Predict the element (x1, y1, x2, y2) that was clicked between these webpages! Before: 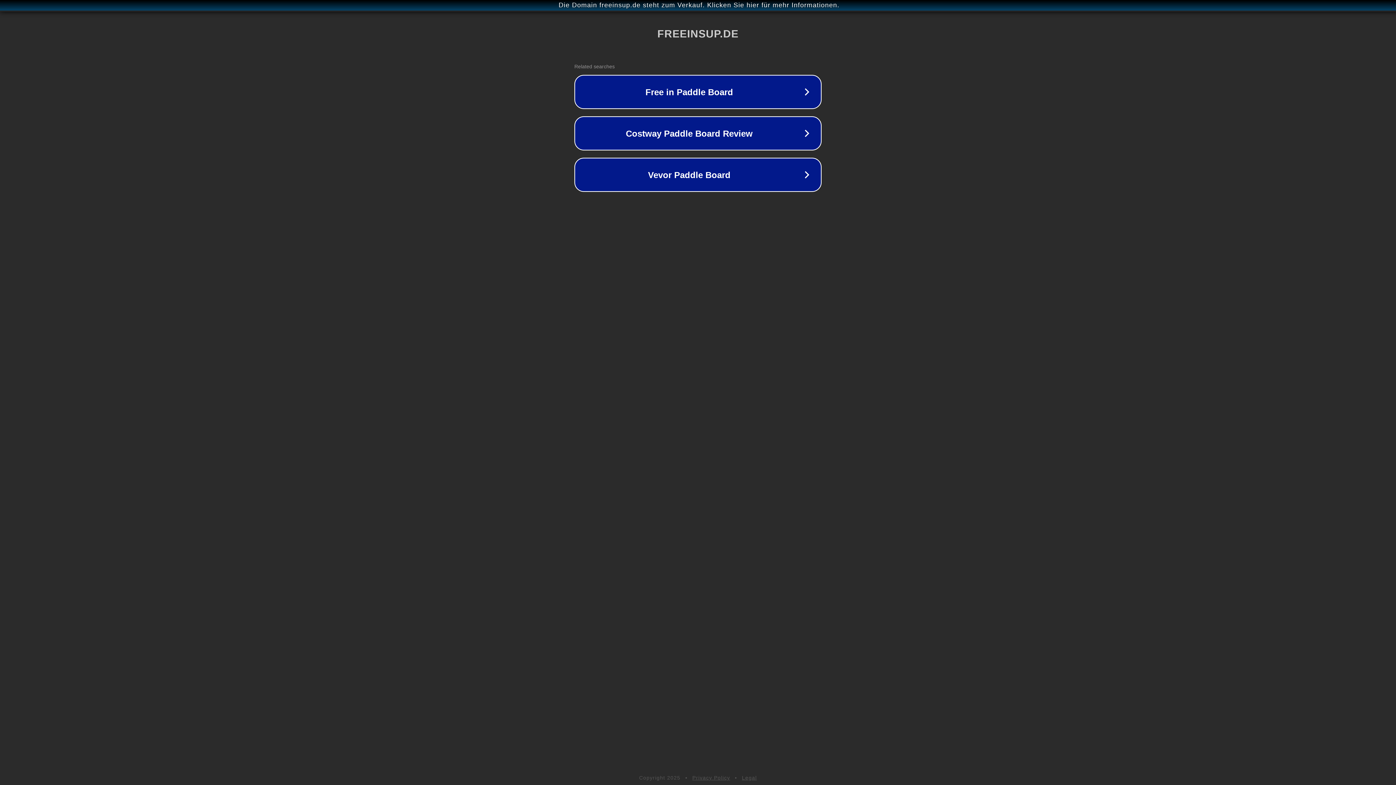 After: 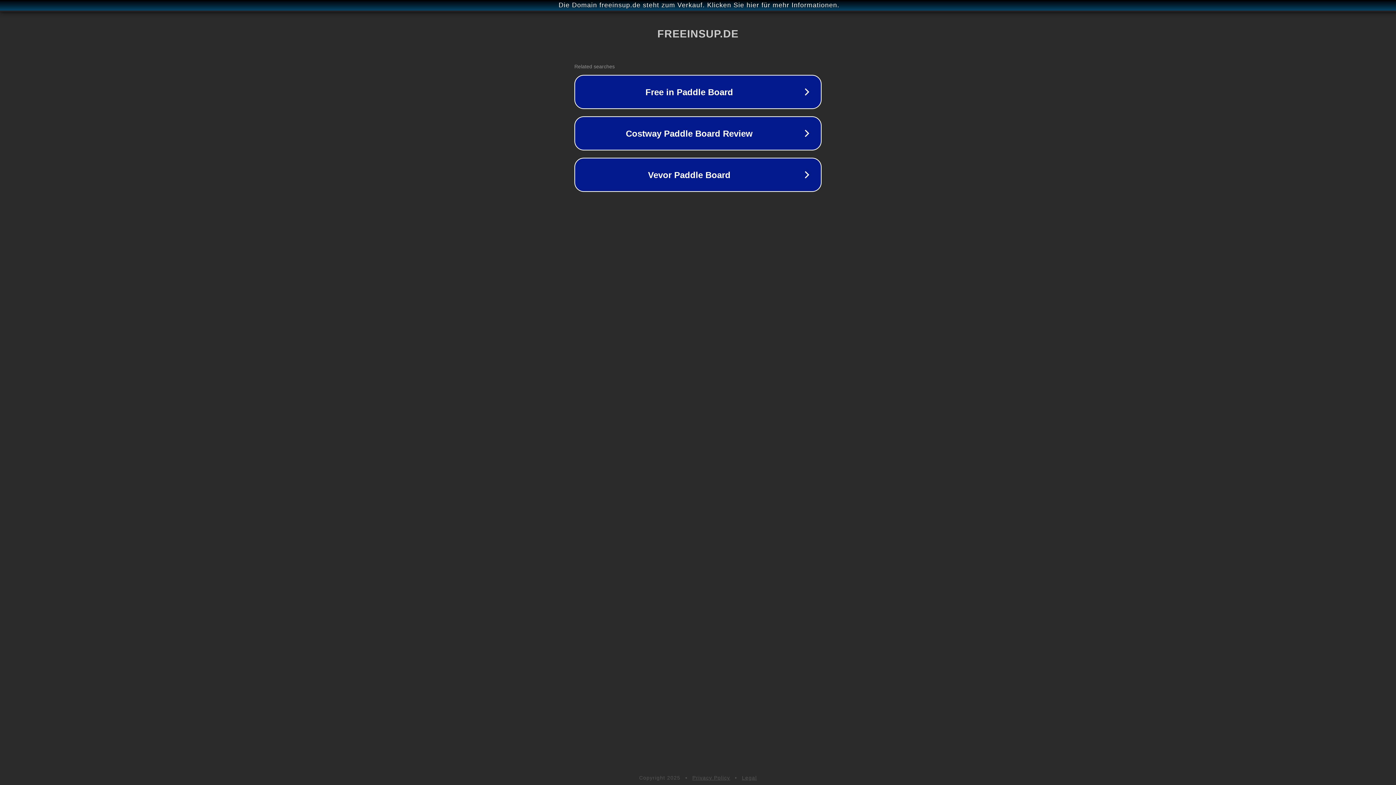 Action: label: Legal bbox: (742, 775, 757, 781)